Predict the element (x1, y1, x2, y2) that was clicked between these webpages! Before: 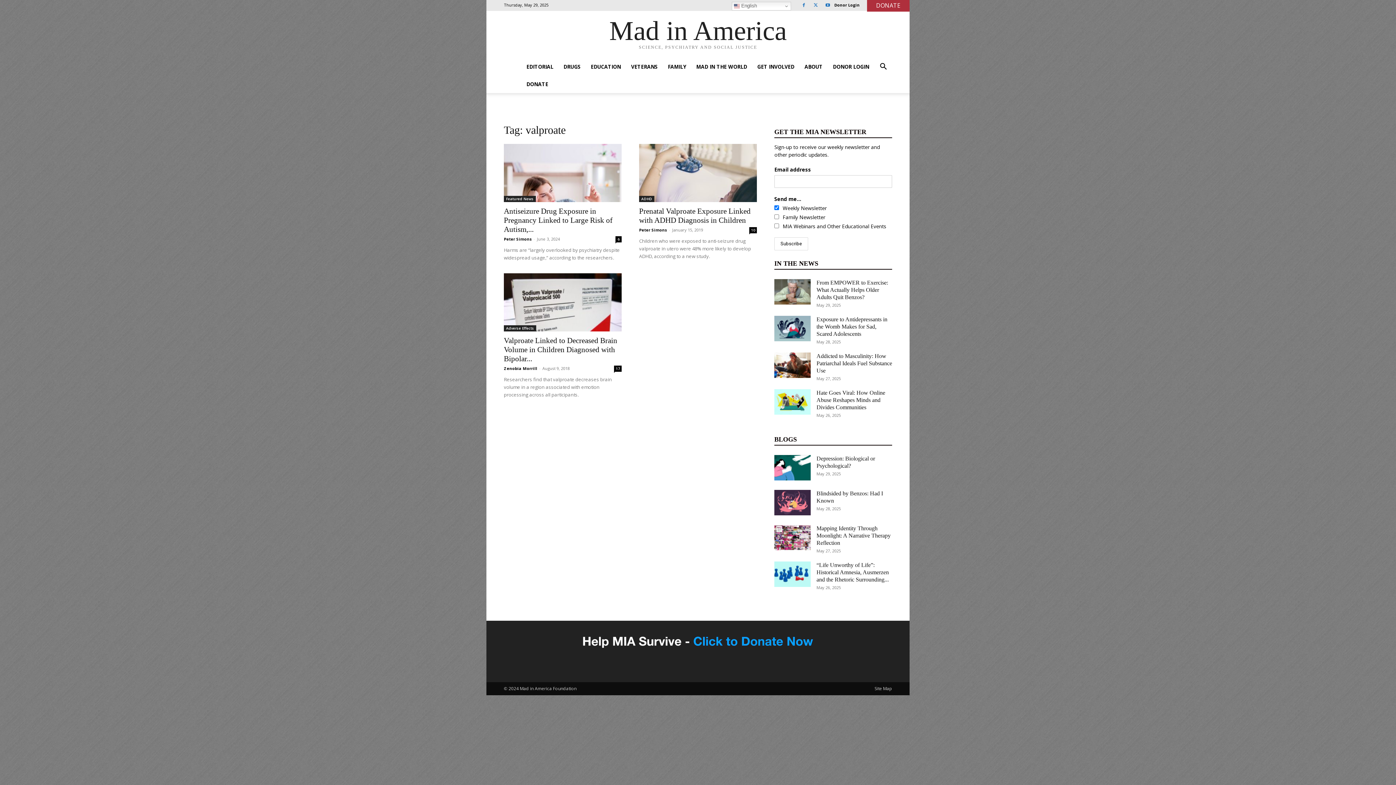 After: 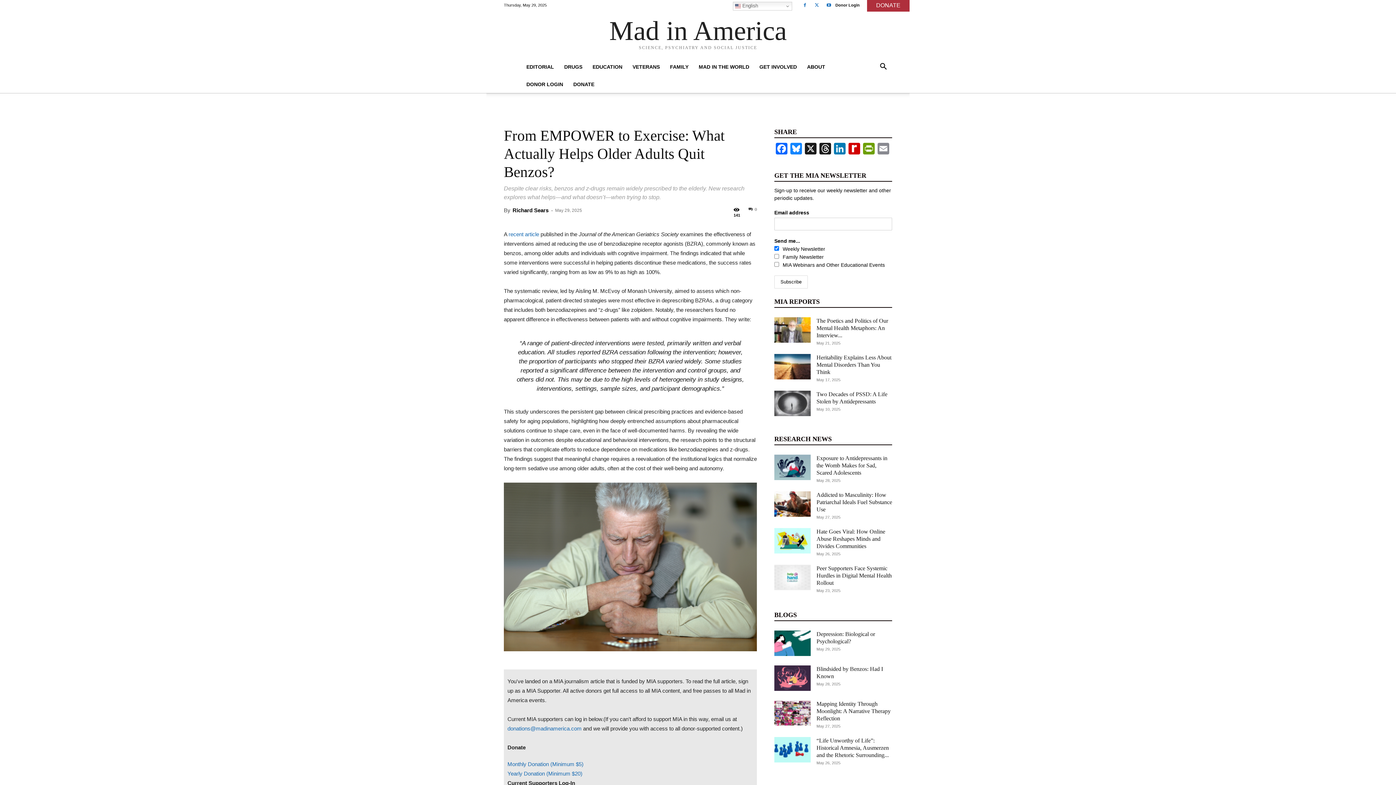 Action: bbox: (816, 279, 888, 300) label: From EMPOWER to Exercise: What Actually Helps Older Adults Quit Benzos?